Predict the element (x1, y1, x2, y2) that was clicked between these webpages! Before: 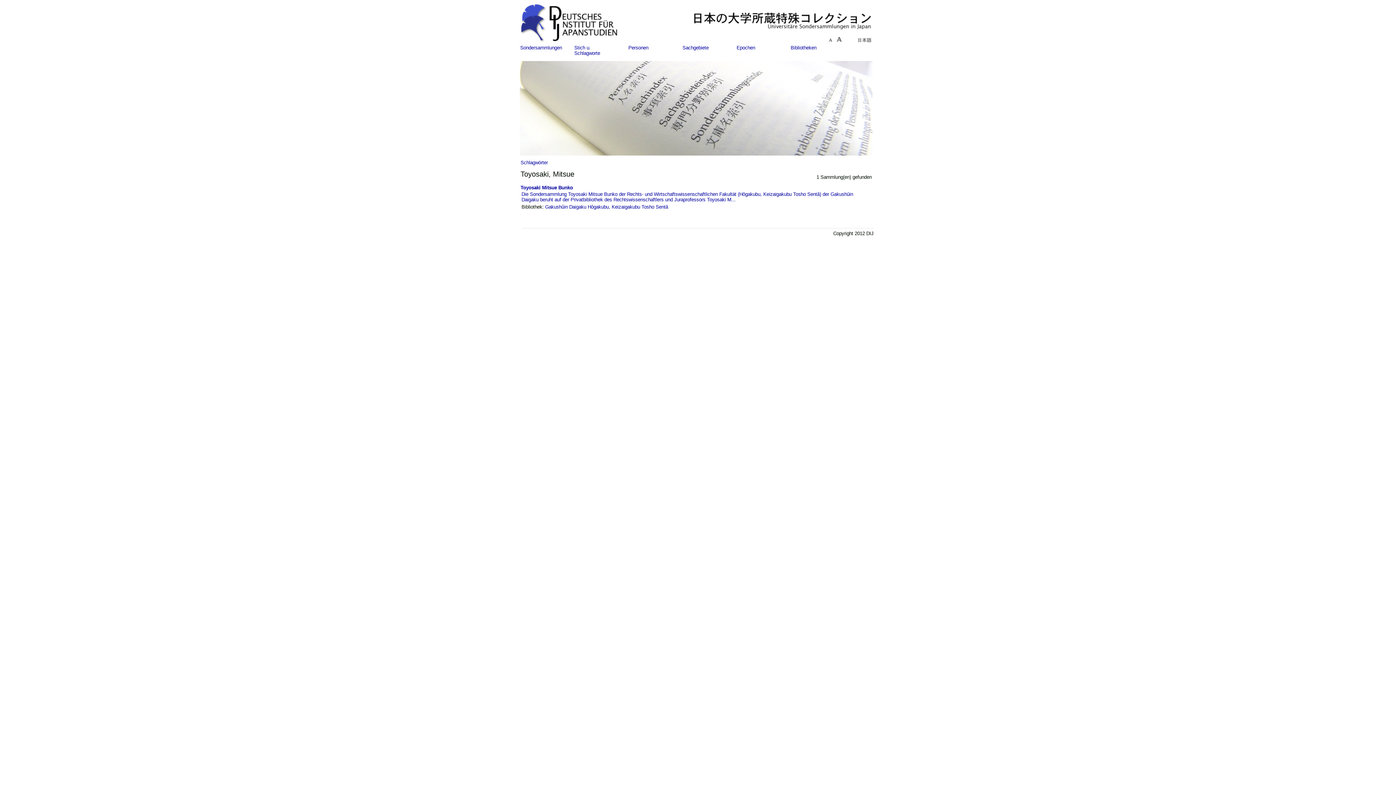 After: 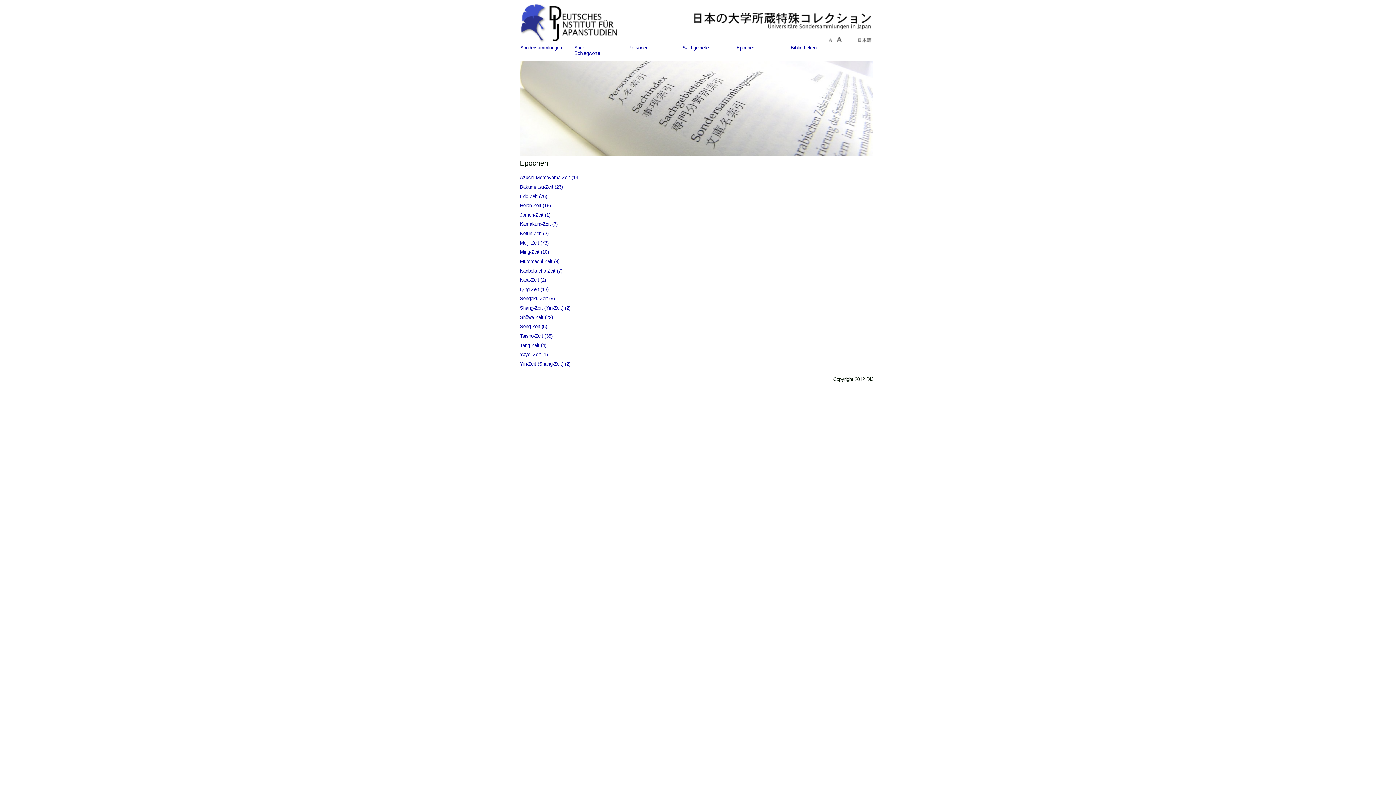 Action: label: Epochen bbox: (736, 45, 755, 50)